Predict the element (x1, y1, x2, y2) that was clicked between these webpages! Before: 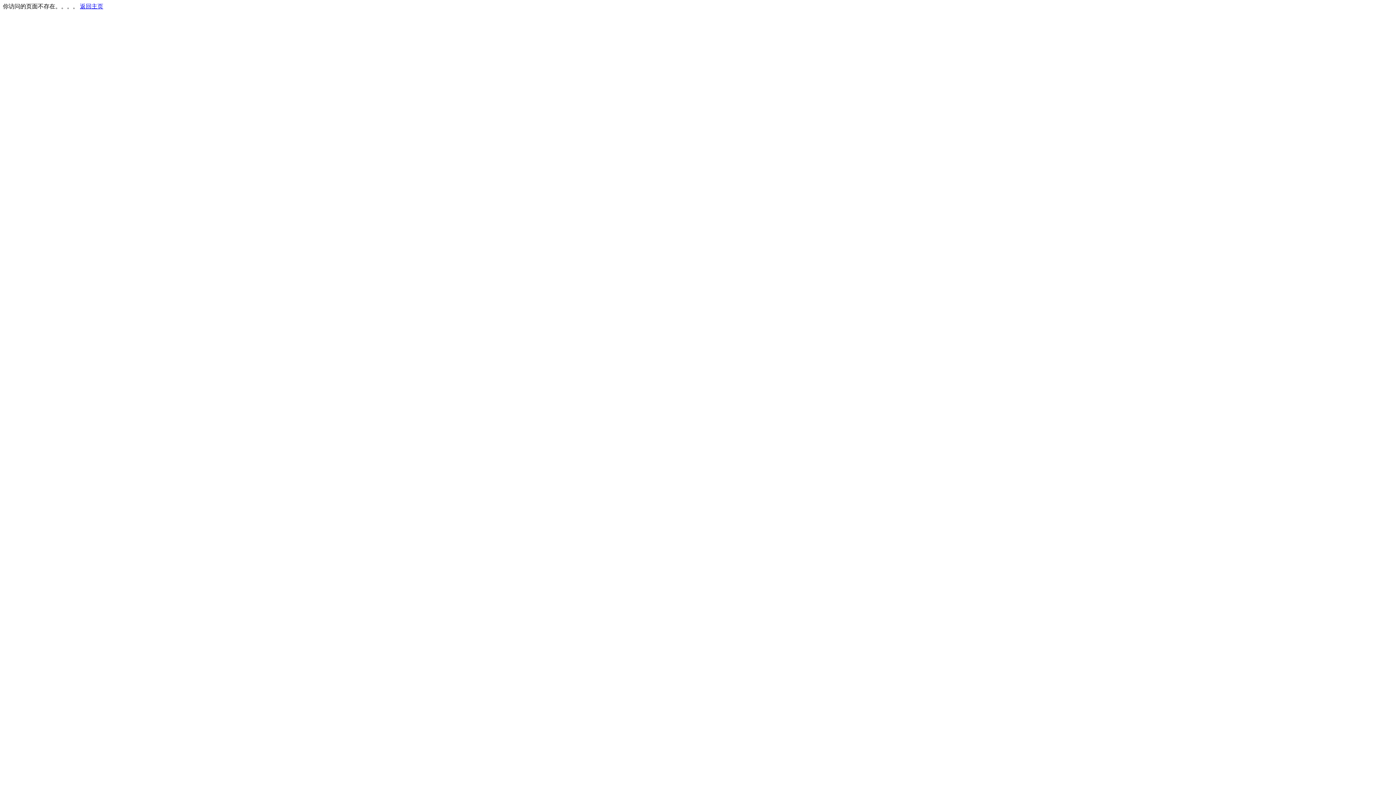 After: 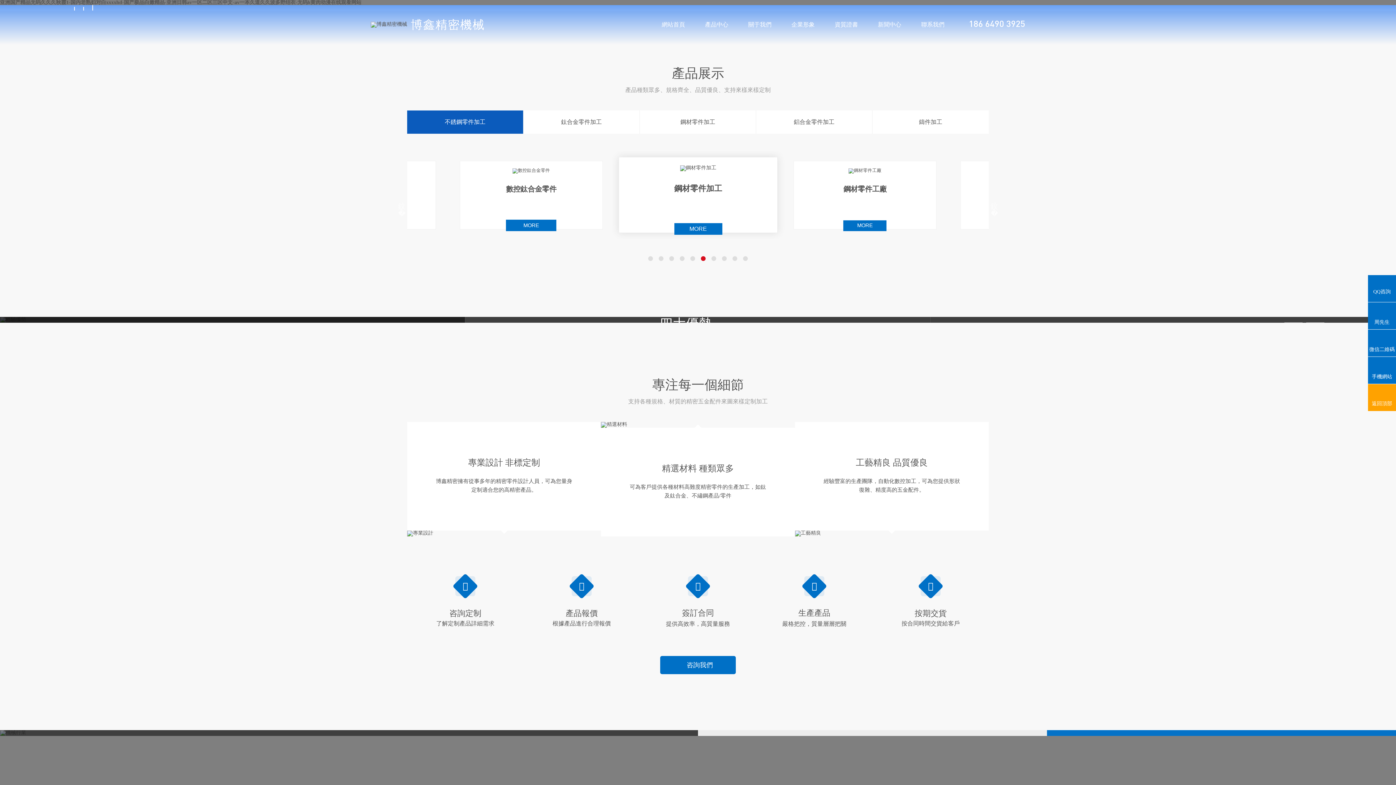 Action: bbox: (80, 3, 103, 9) label: 返回主页